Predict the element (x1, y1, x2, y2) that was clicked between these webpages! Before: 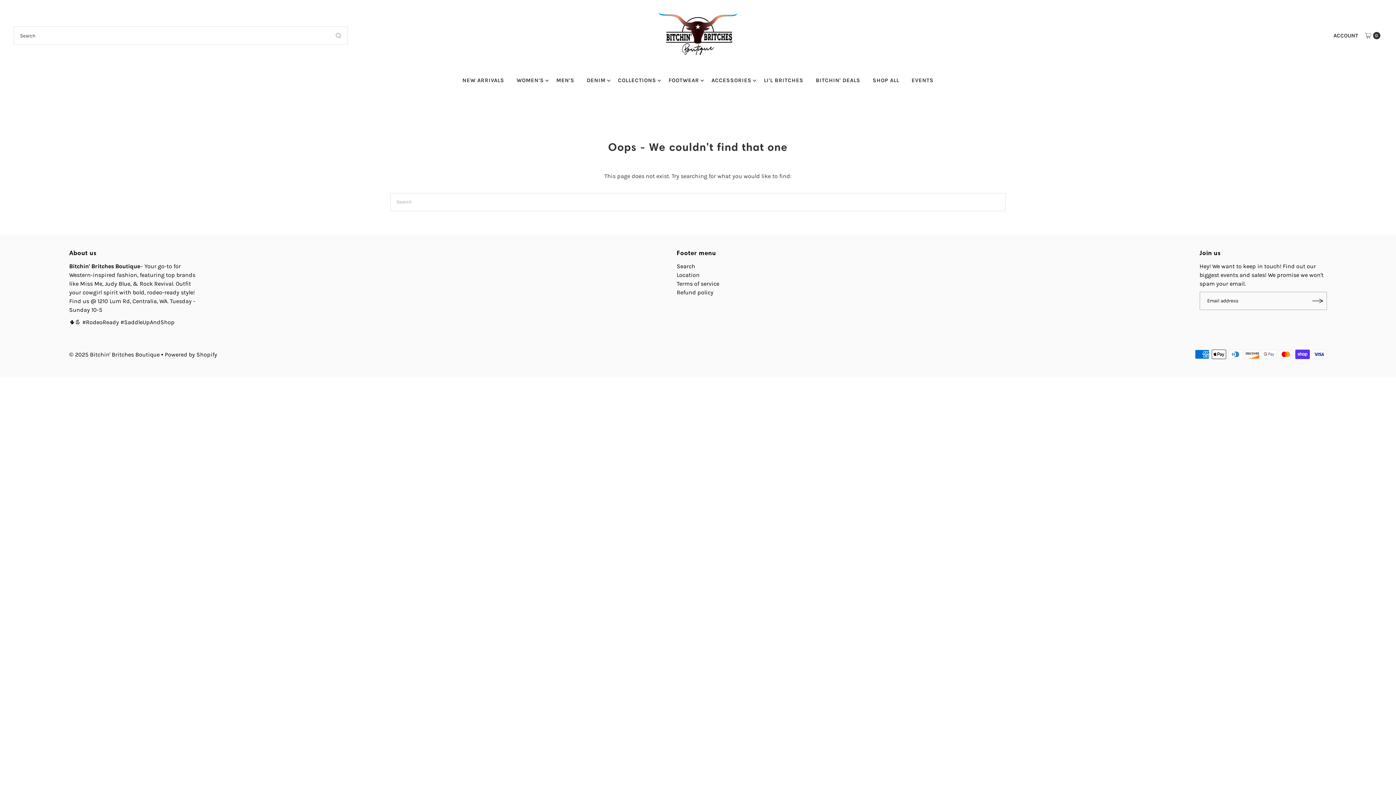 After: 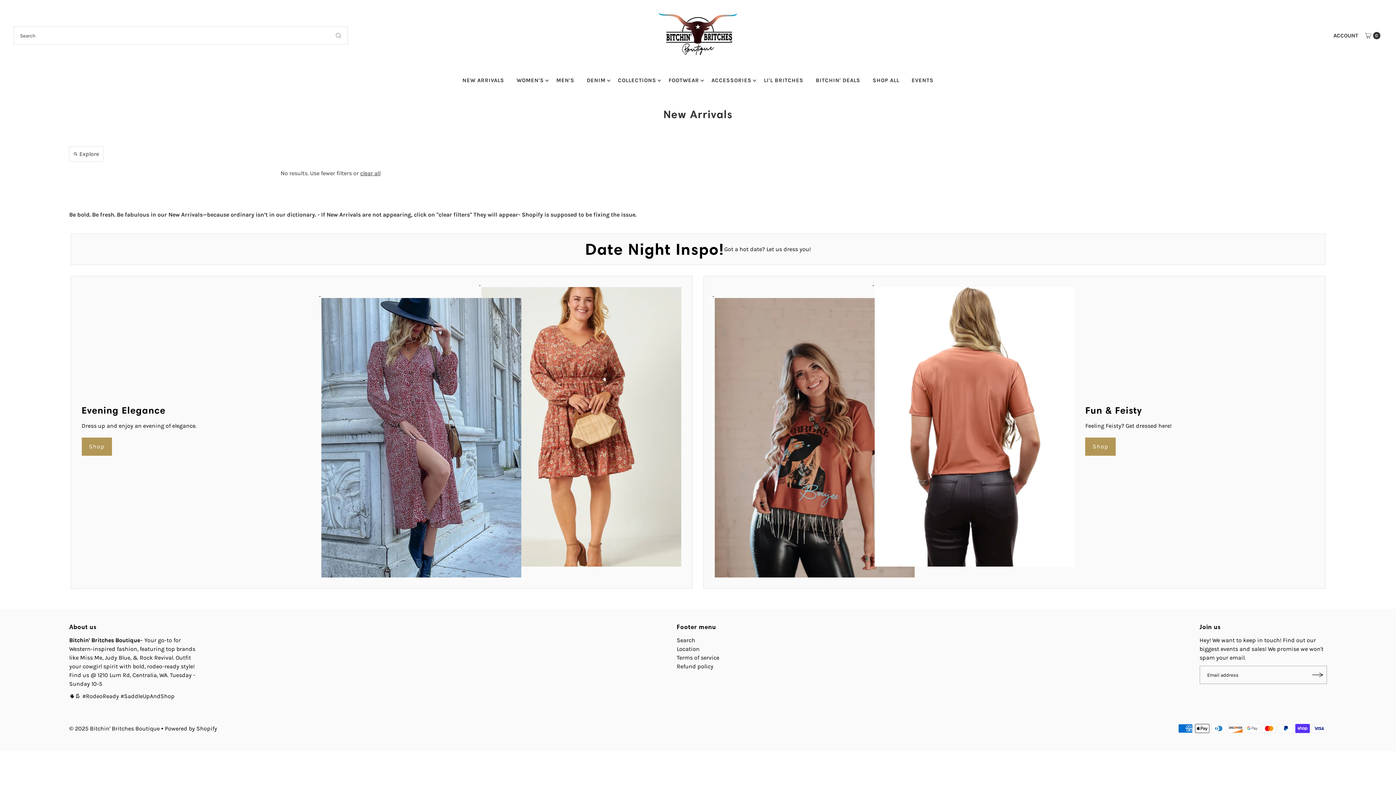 Action: bbox: (457, 71, 509, 89) label: NEW ARRIVALS